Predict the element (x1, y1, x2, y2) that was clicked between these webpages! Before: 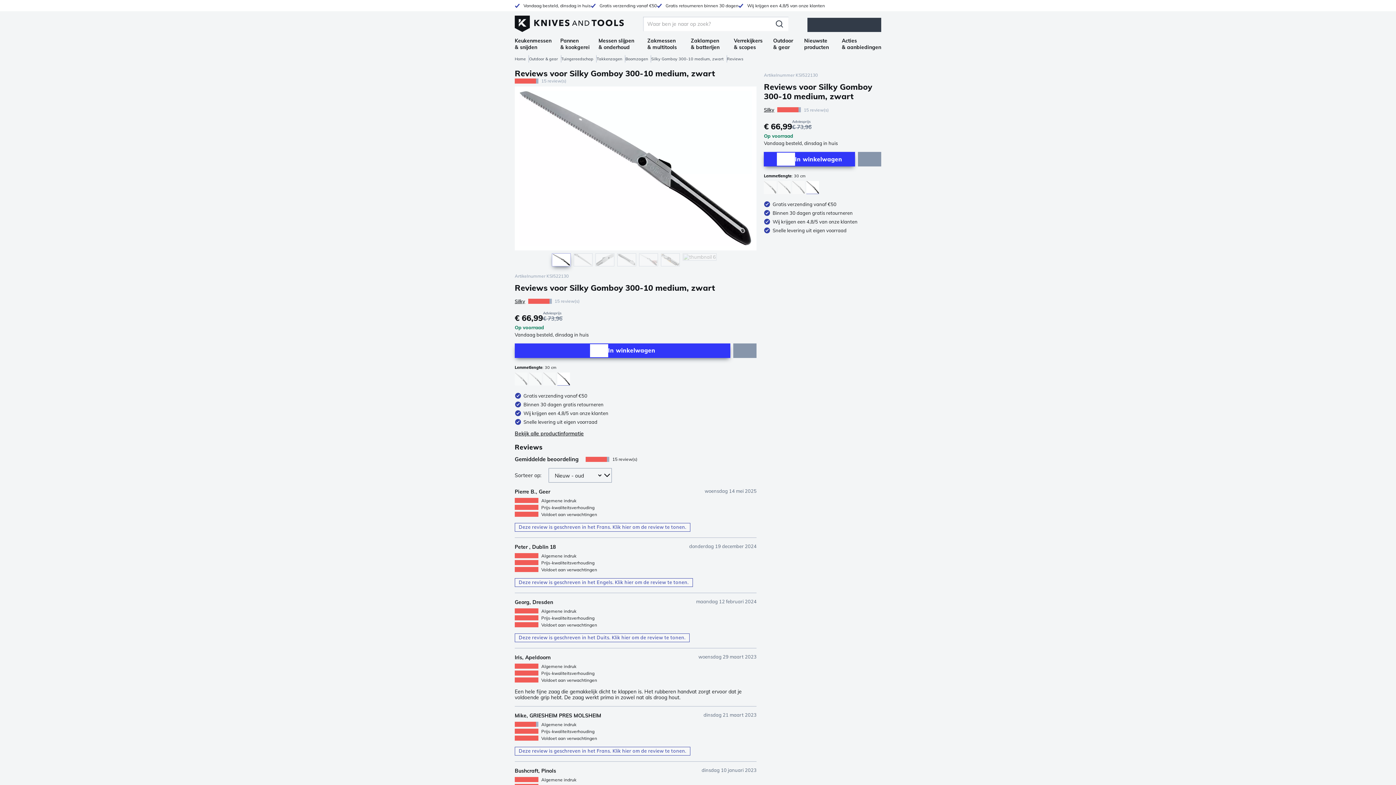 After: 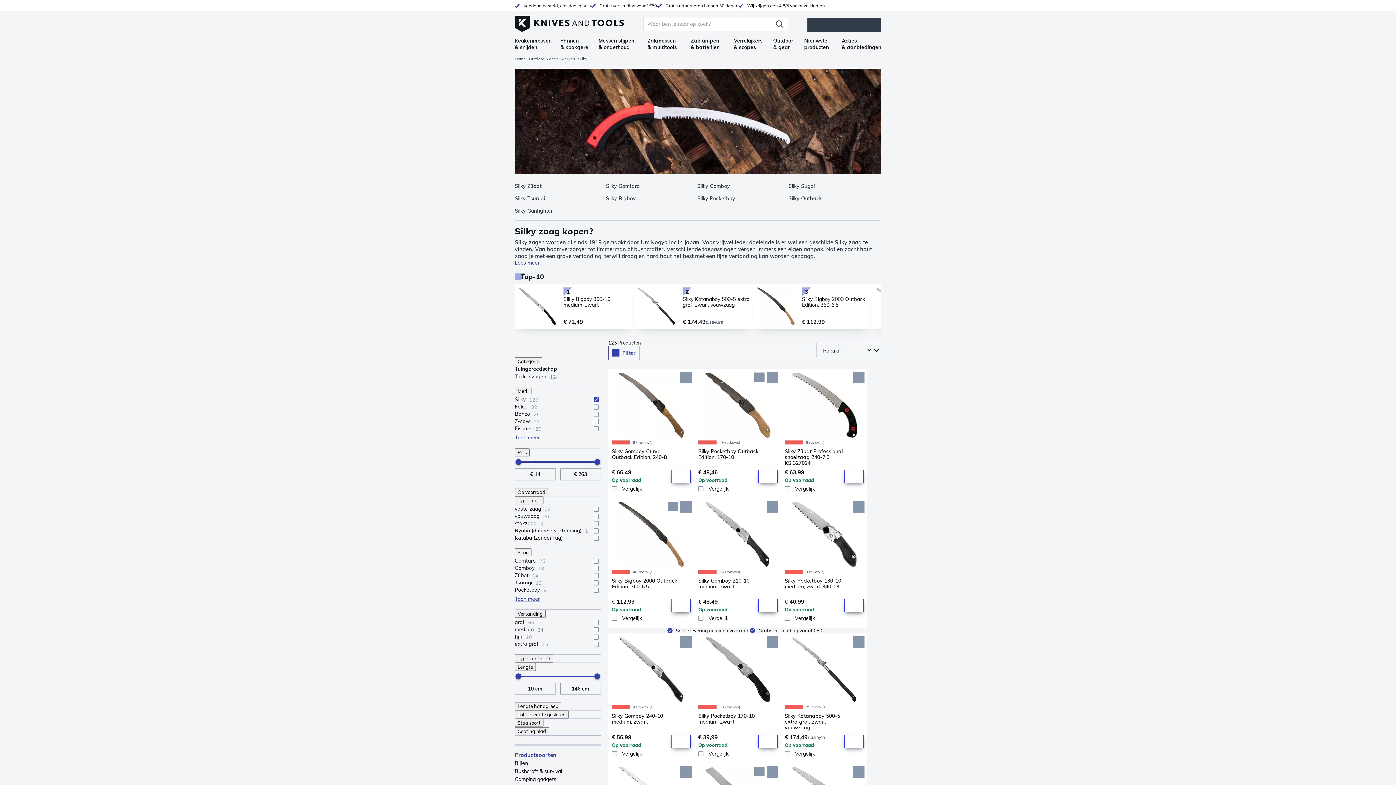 Action: label: Silky bbox: (764, 106, 774, 112)